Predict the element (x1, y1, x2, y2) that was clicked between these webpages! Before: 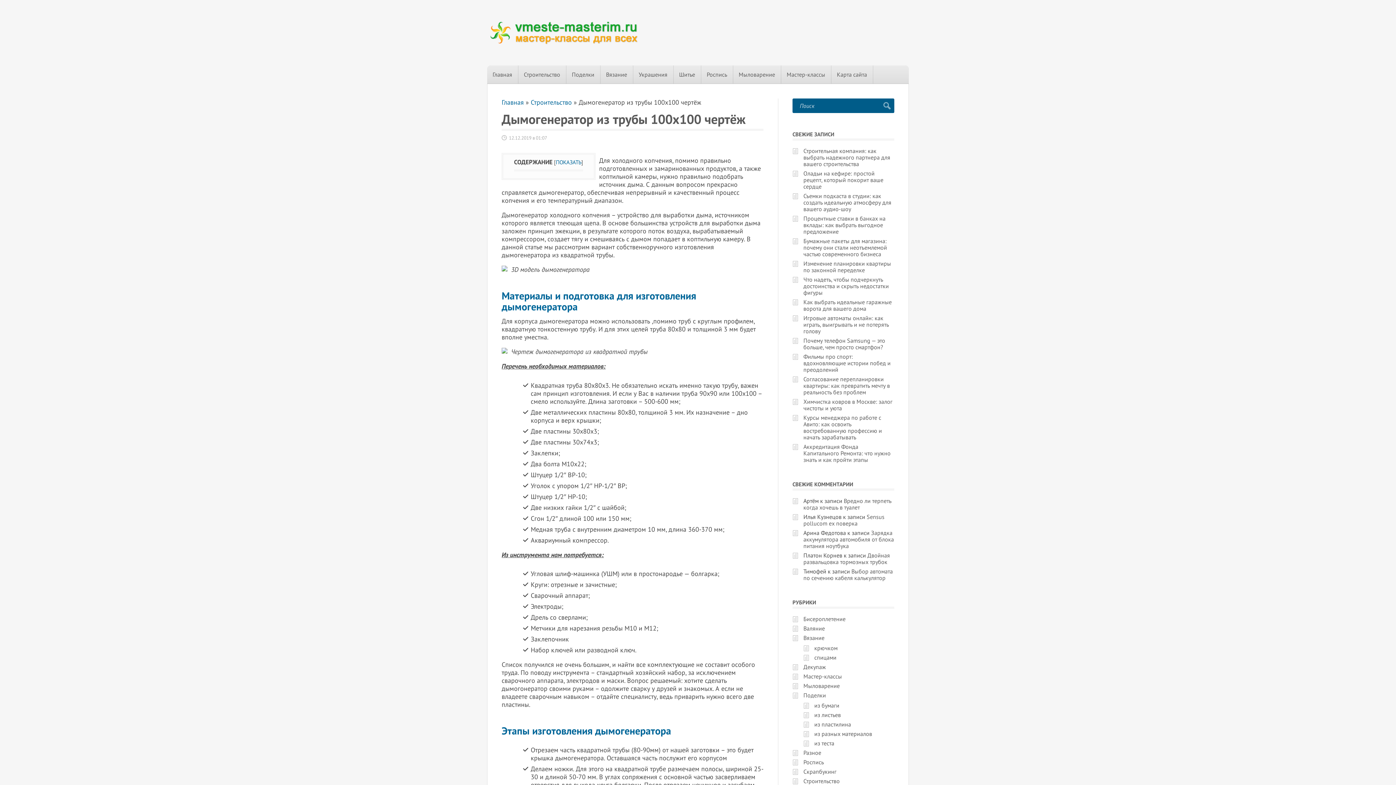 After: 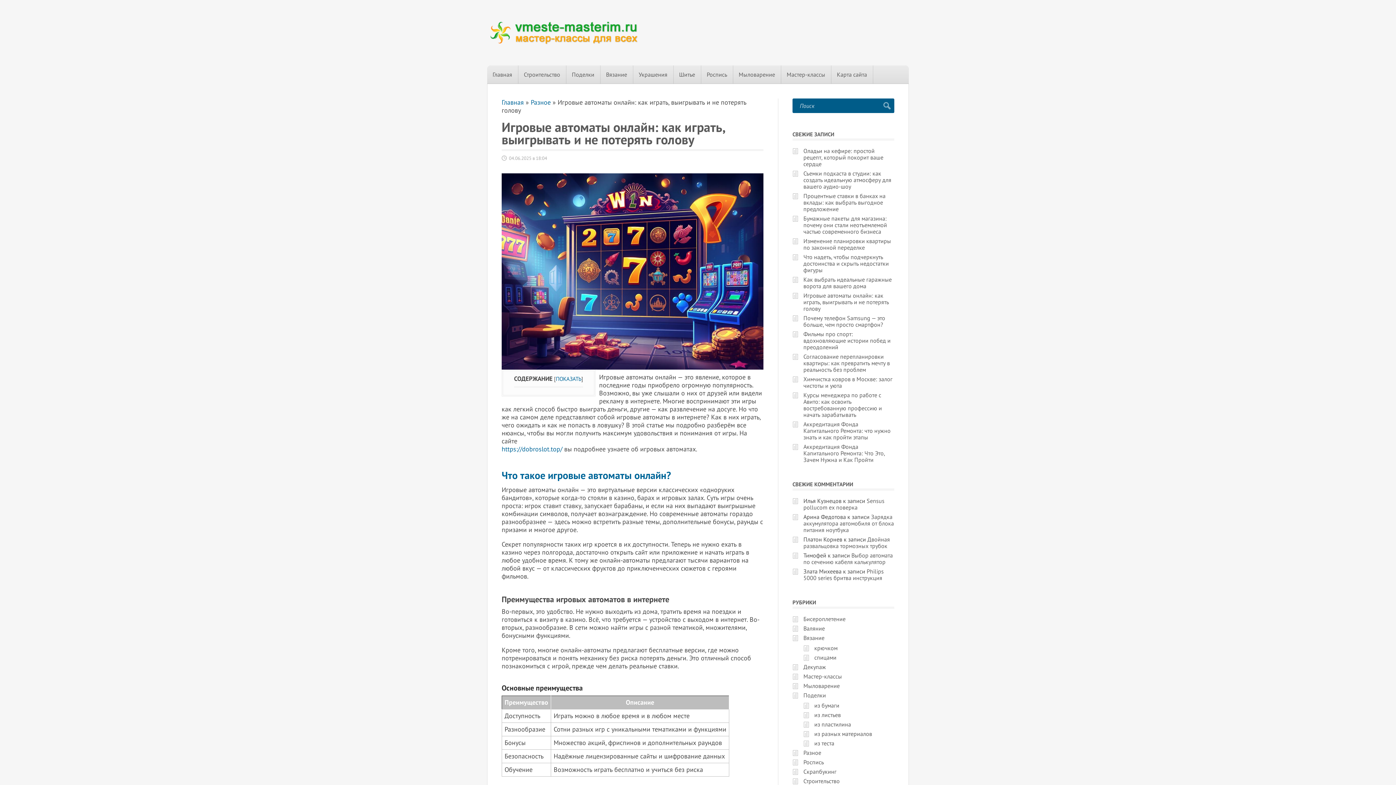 Action: bbox: (803, 314, 889, 334) label: Игровые автоматы онлайн: как играть, выигрывать и не потерять голову